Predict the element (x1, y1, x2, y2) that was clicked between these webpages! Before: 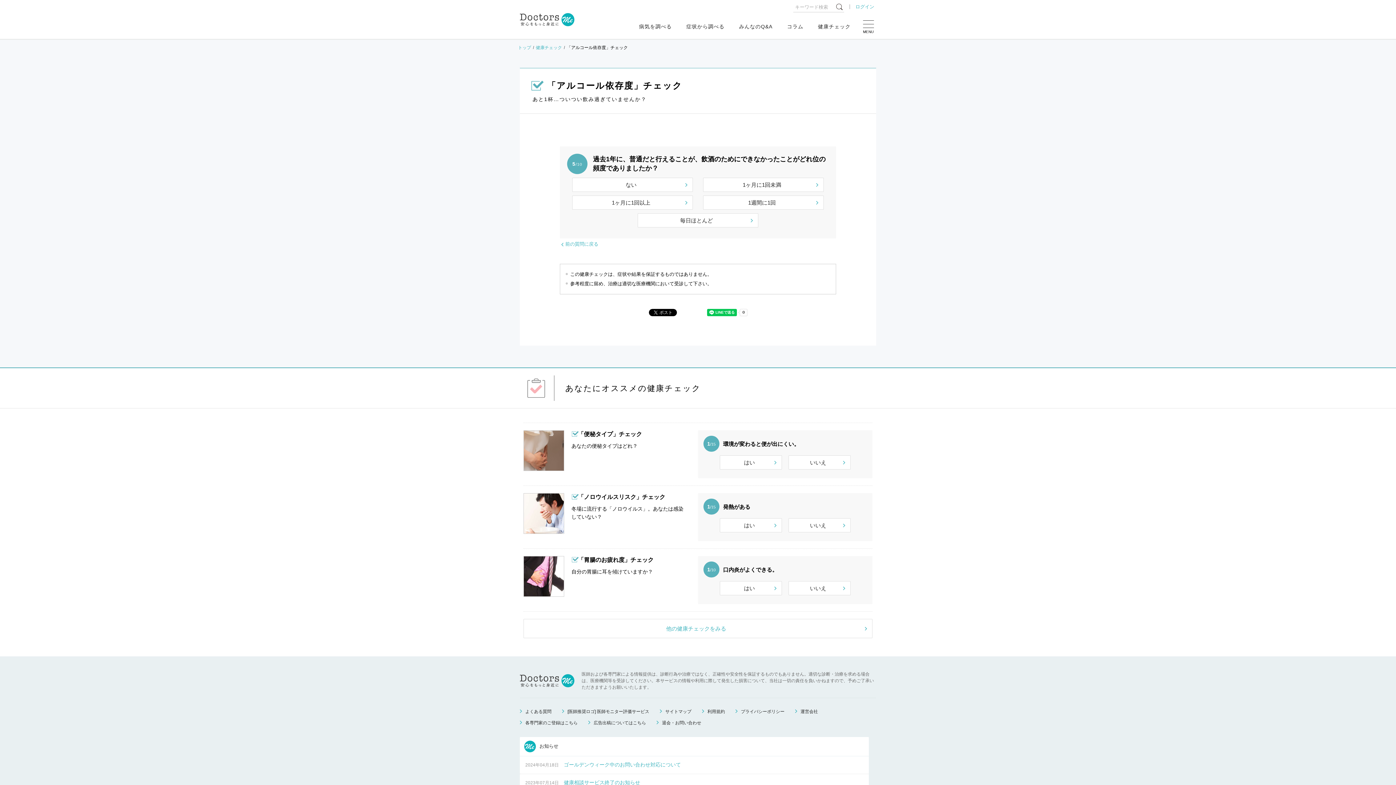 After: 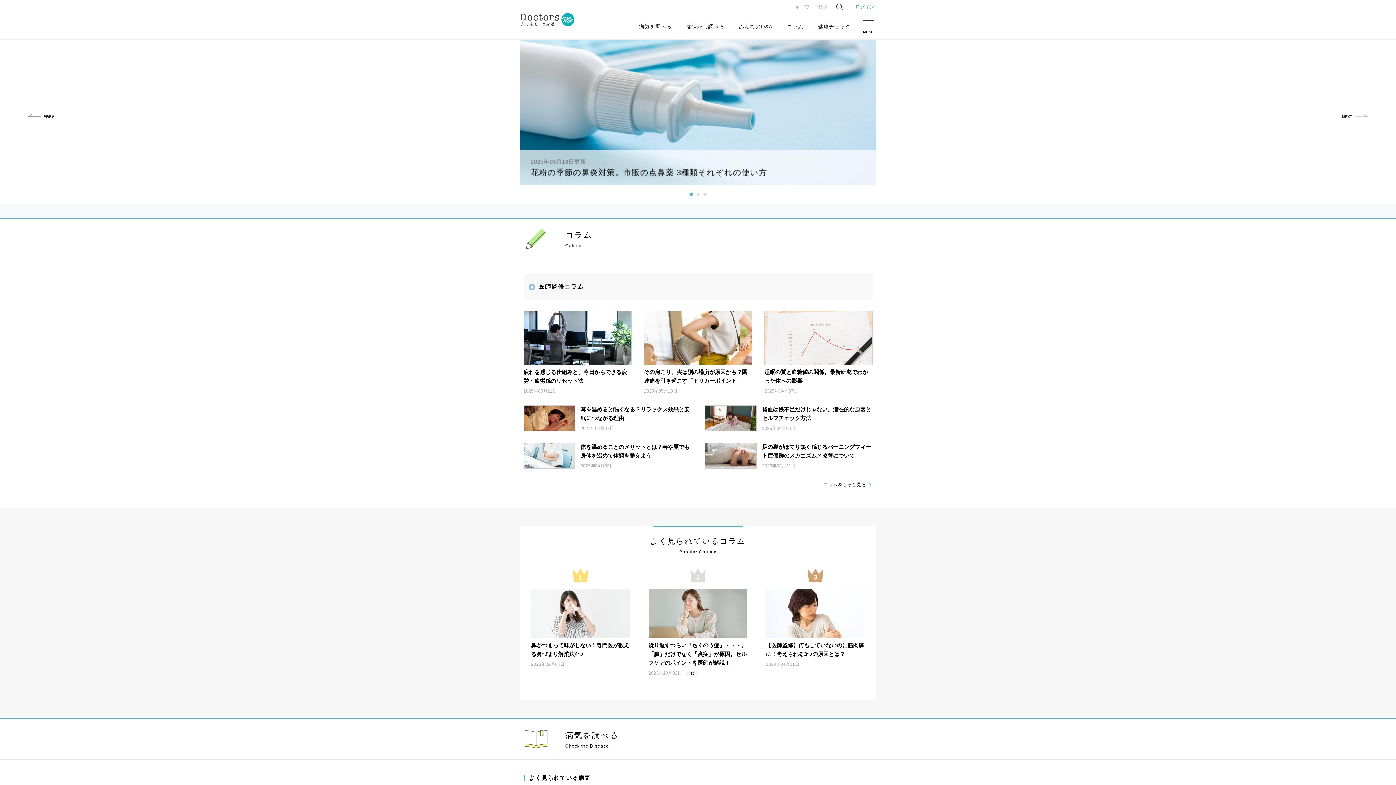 Action: label: トップ bbox: (518, 45, 531, 50)